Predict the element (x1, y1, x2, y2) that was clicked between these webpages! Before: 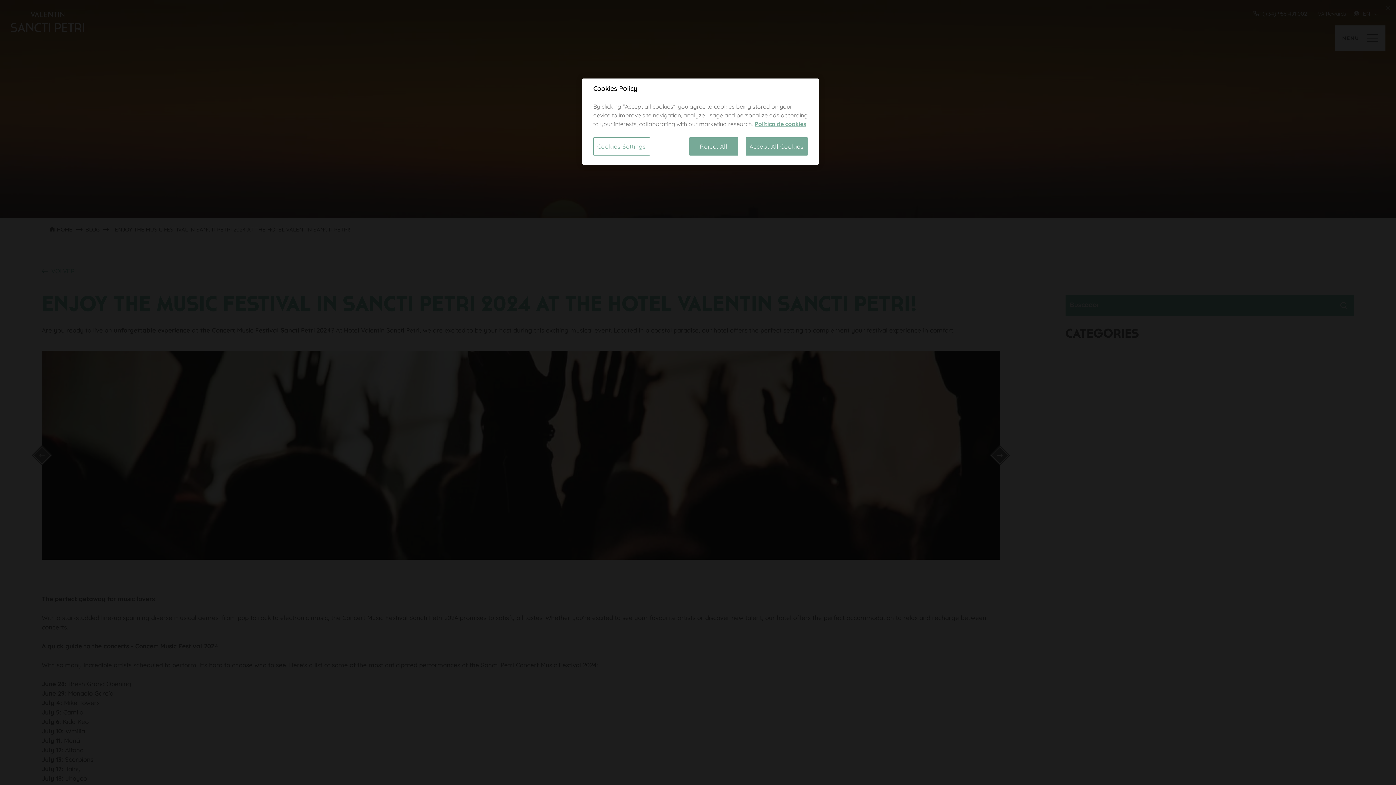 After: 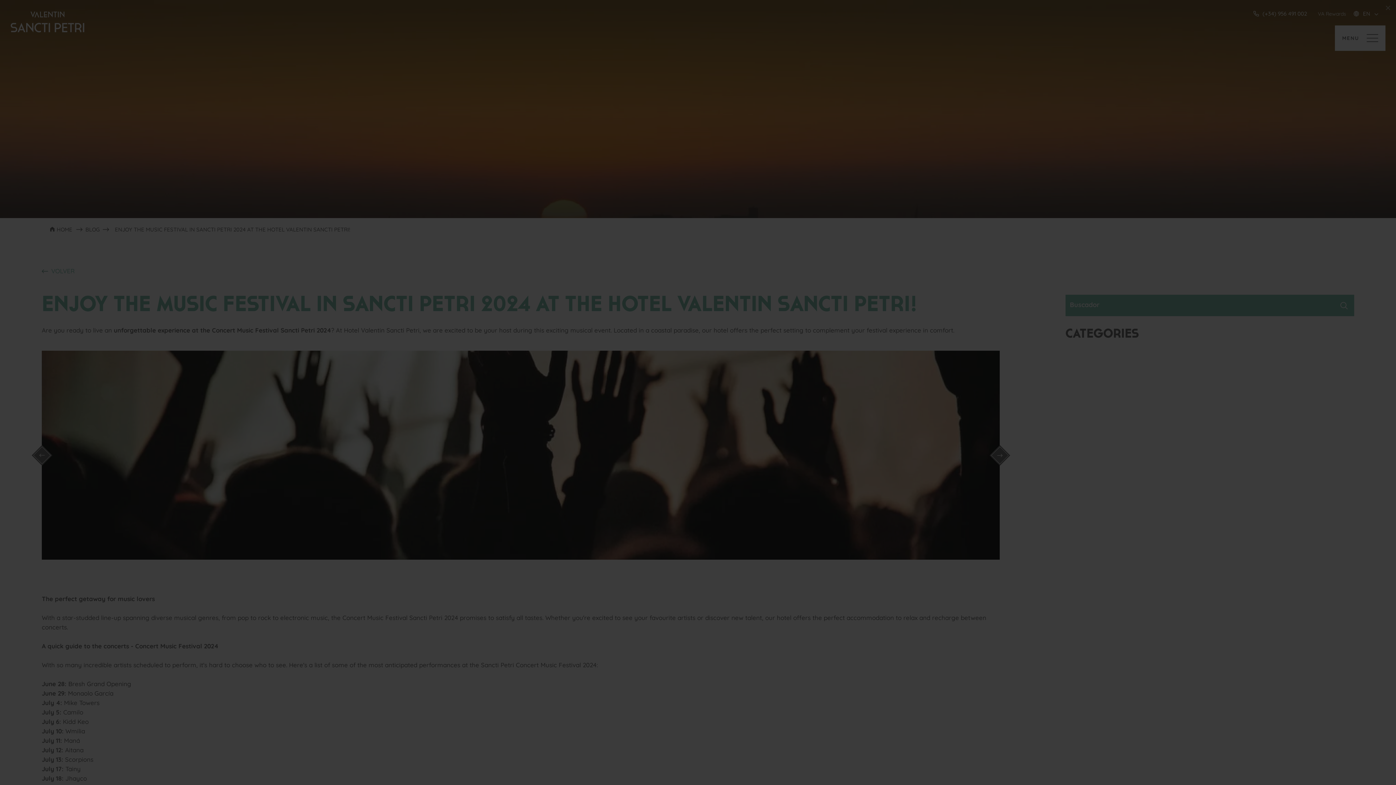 Action: label: Accept All Cookies bbox: (745, 137, 808, 155)